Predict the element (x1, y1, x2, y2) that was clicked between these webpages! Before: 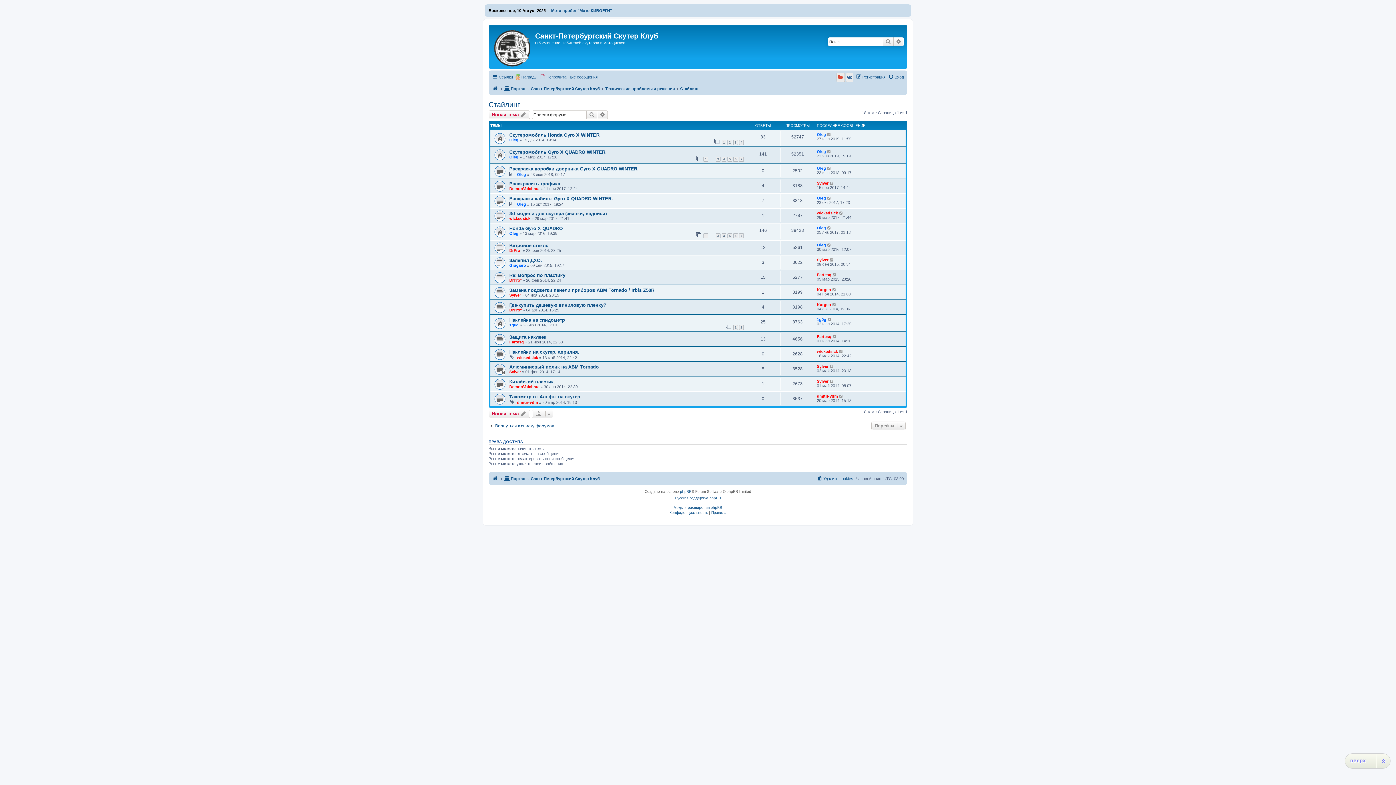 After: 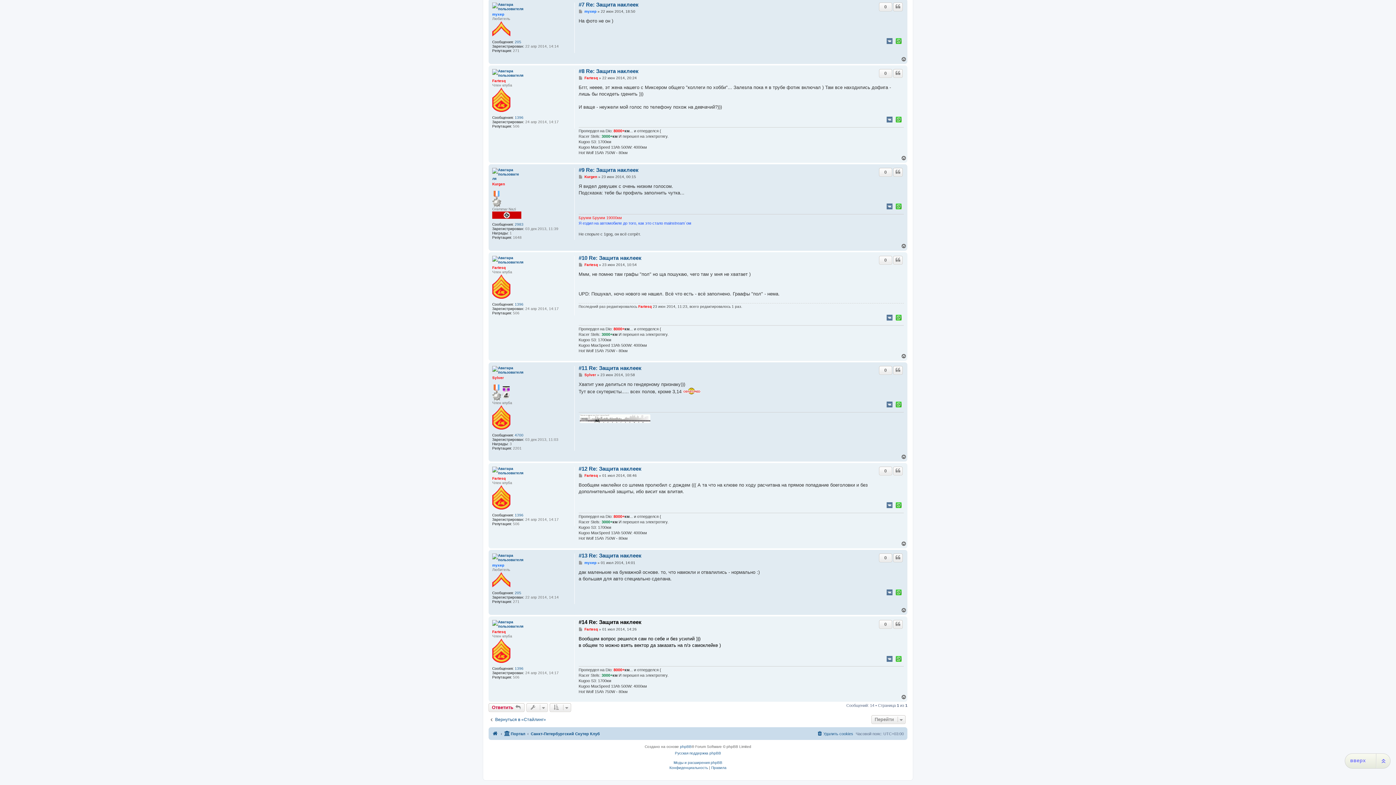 Action: bbox: (832, 334, 837, 338)